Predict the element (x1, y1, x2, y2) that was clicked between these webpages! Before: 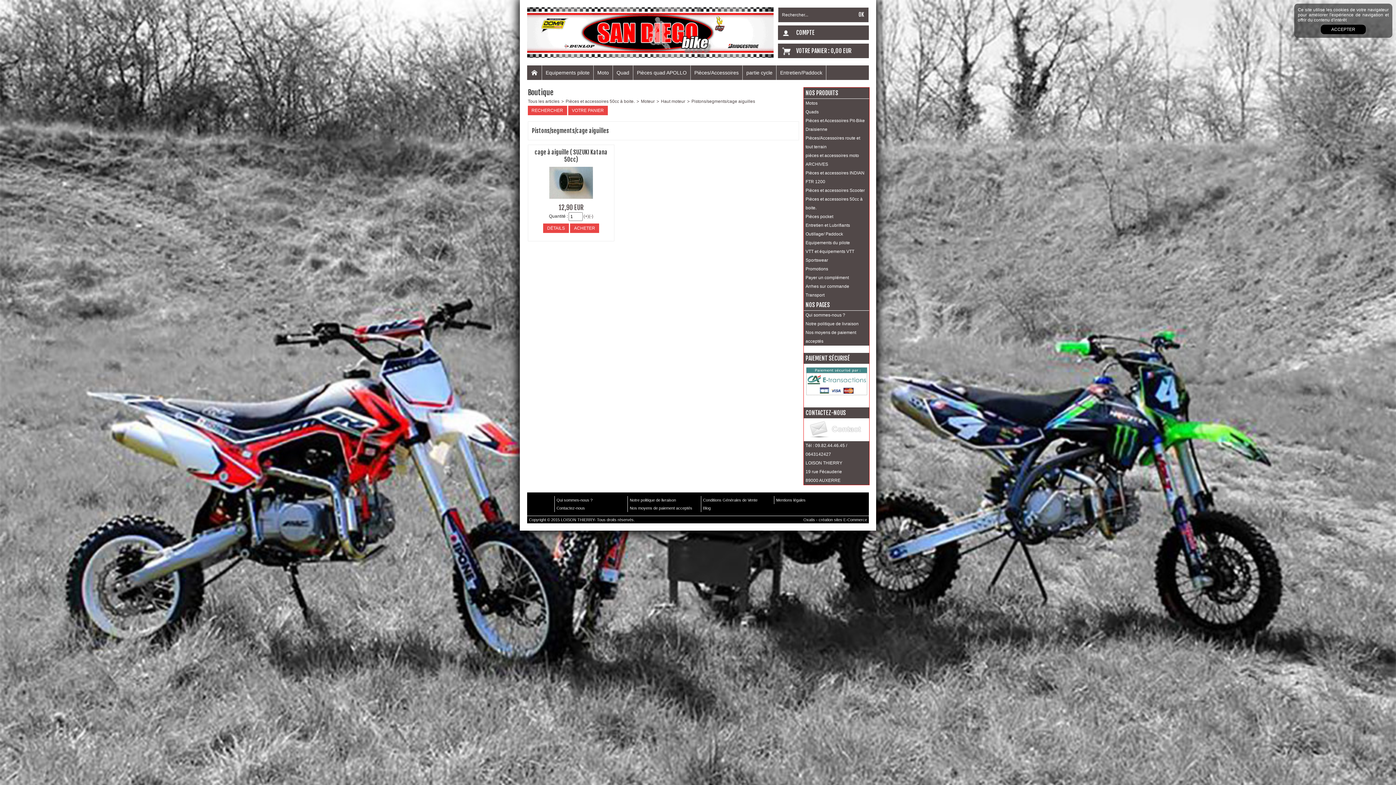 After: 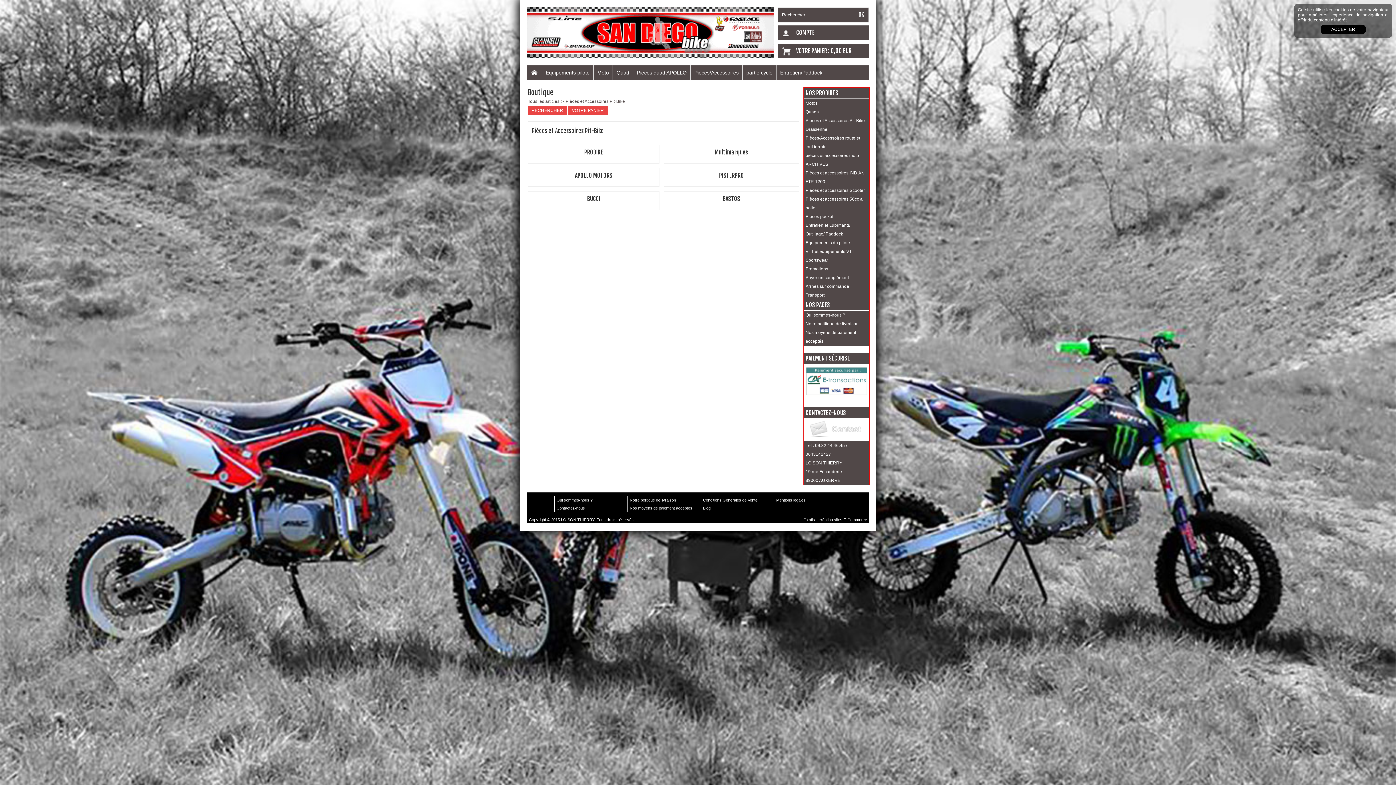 Action: label: Pièces et Accessoires Pit-Bike bbox: (804, 116, 869, 125)